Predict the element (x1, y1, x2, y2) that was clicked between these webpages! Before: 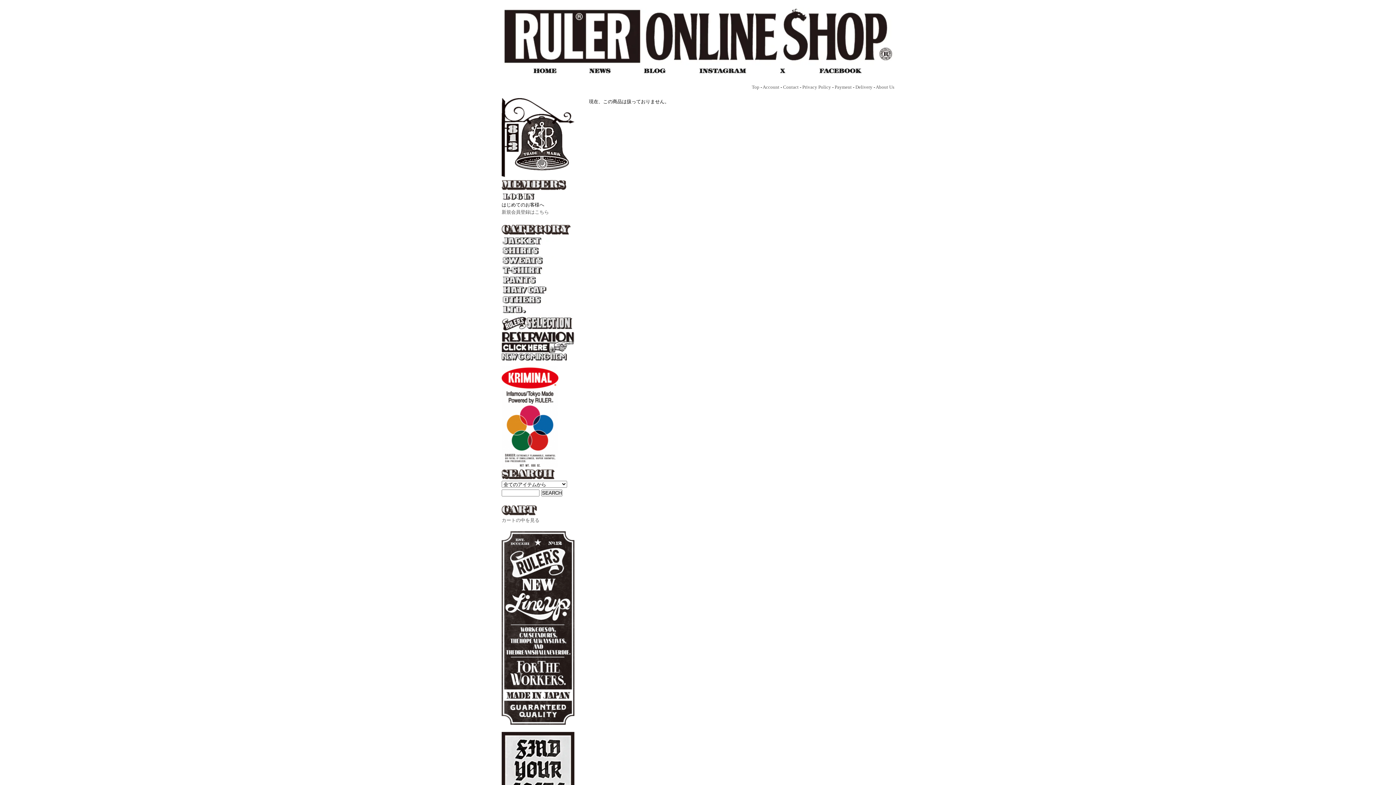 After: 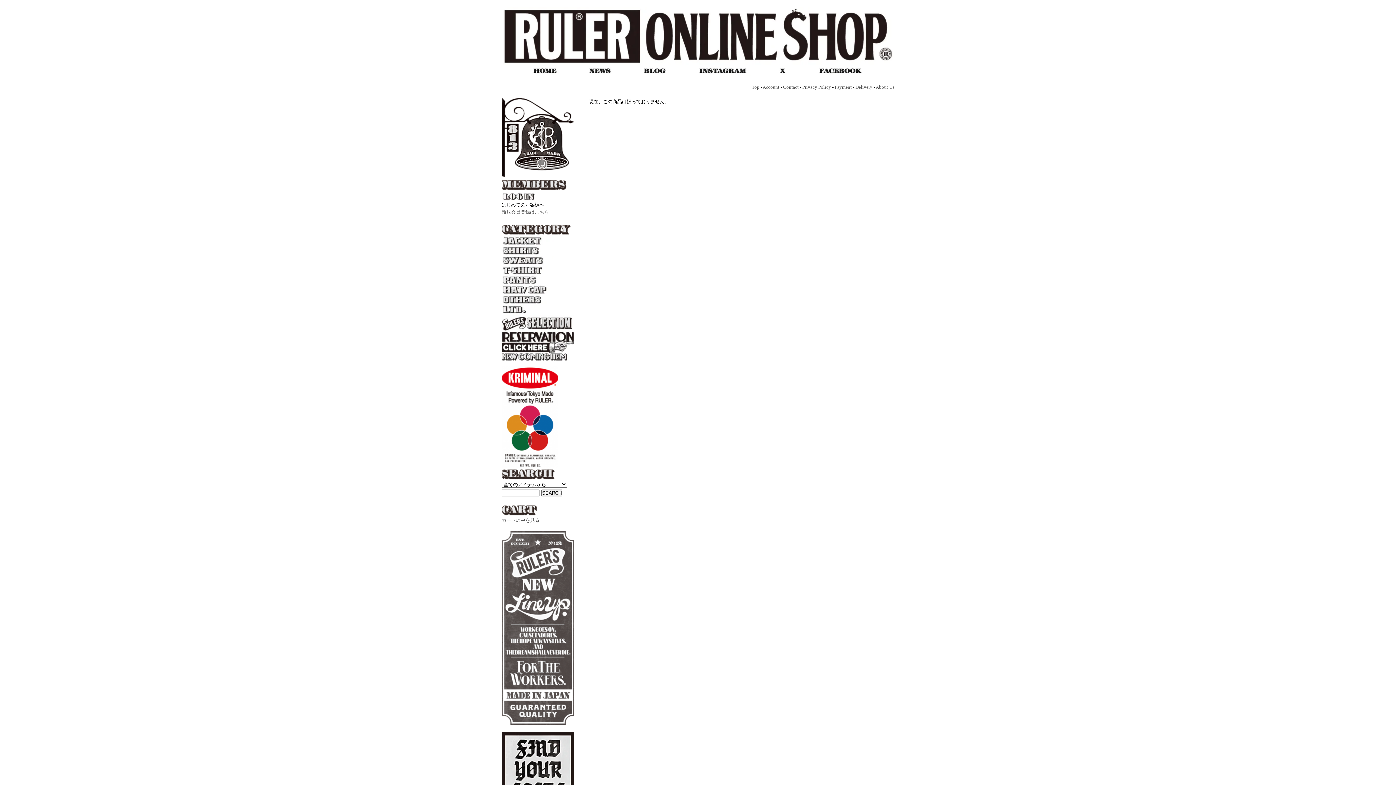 Action: bbox: (501, 720, 574, 726)